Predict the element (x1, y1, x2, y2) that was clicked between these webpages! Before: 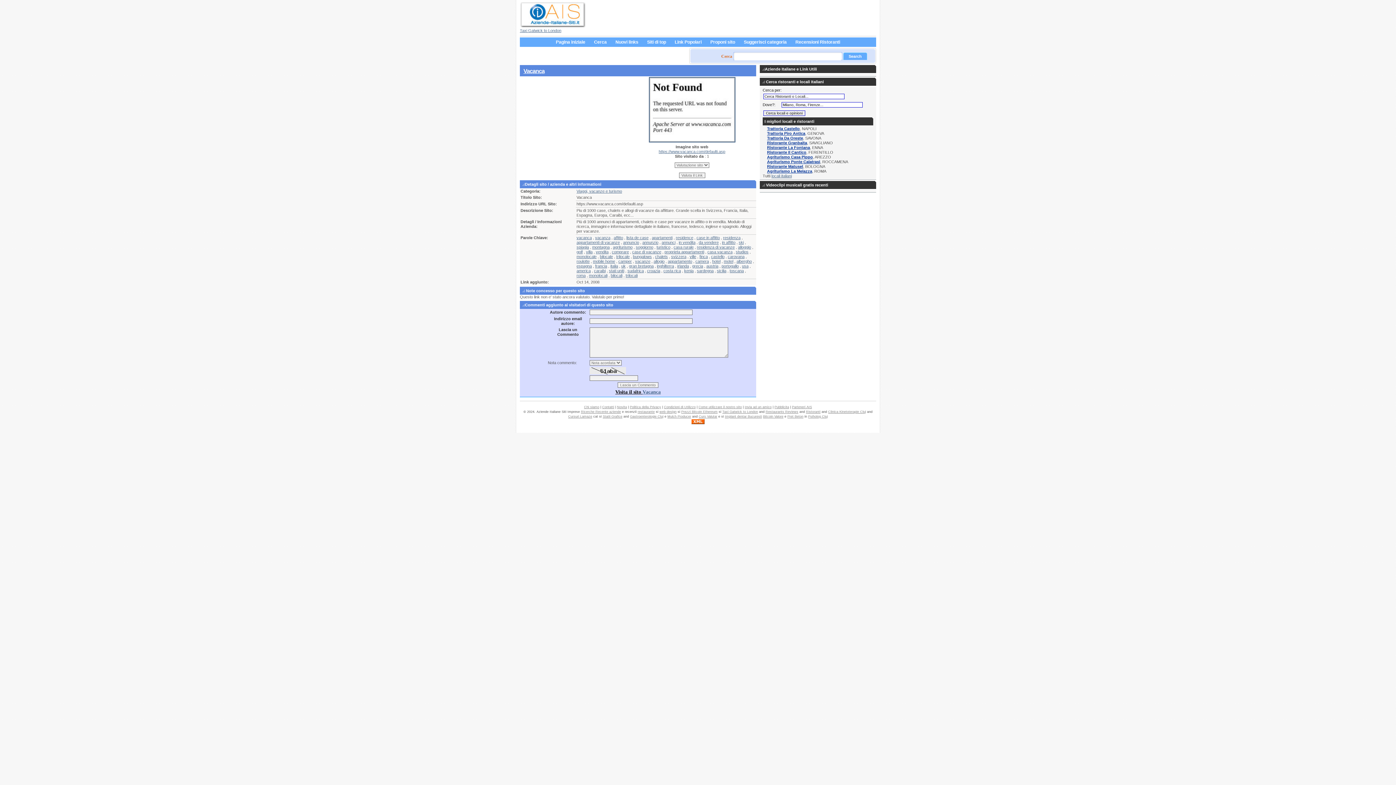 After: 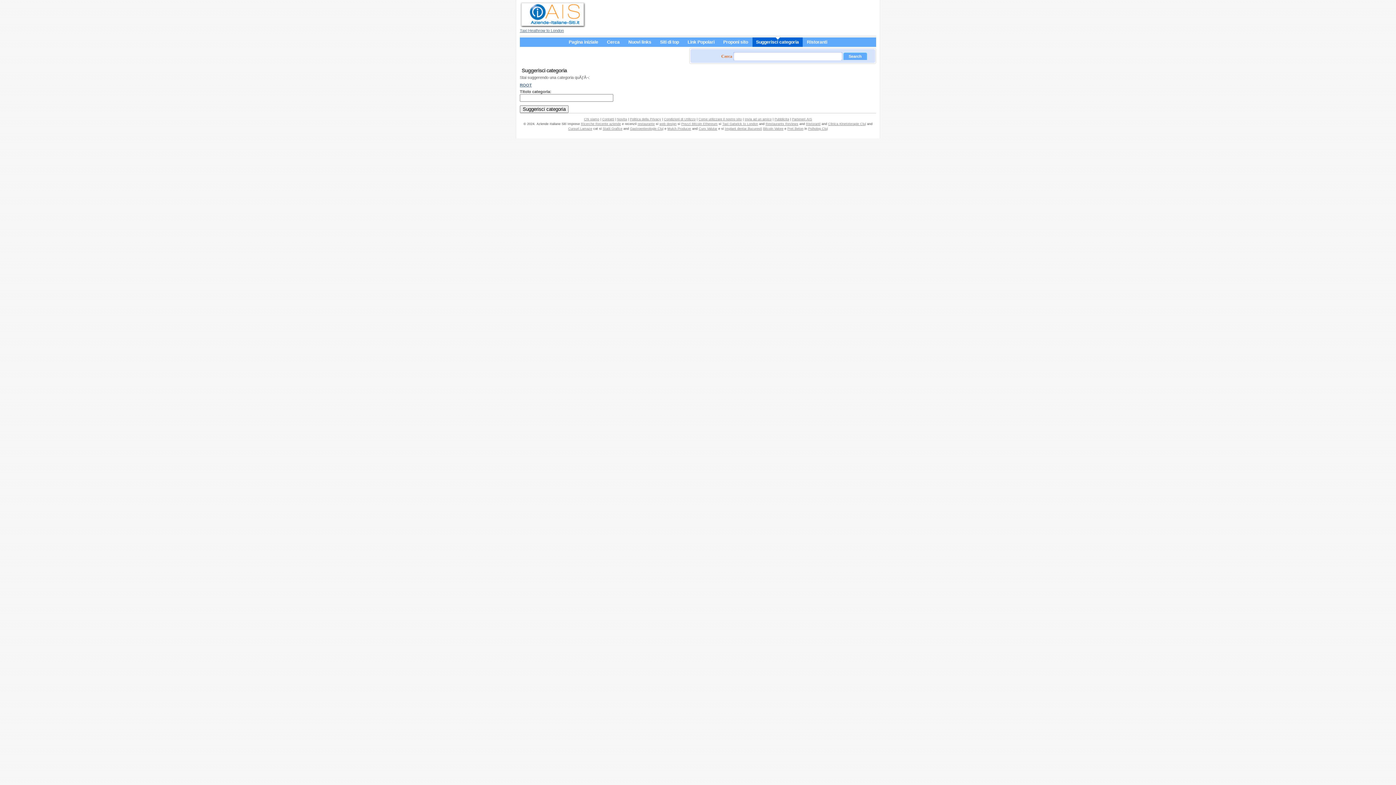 Action: label: Suggerisci categoria bbox: (744, 39, 786, 44)